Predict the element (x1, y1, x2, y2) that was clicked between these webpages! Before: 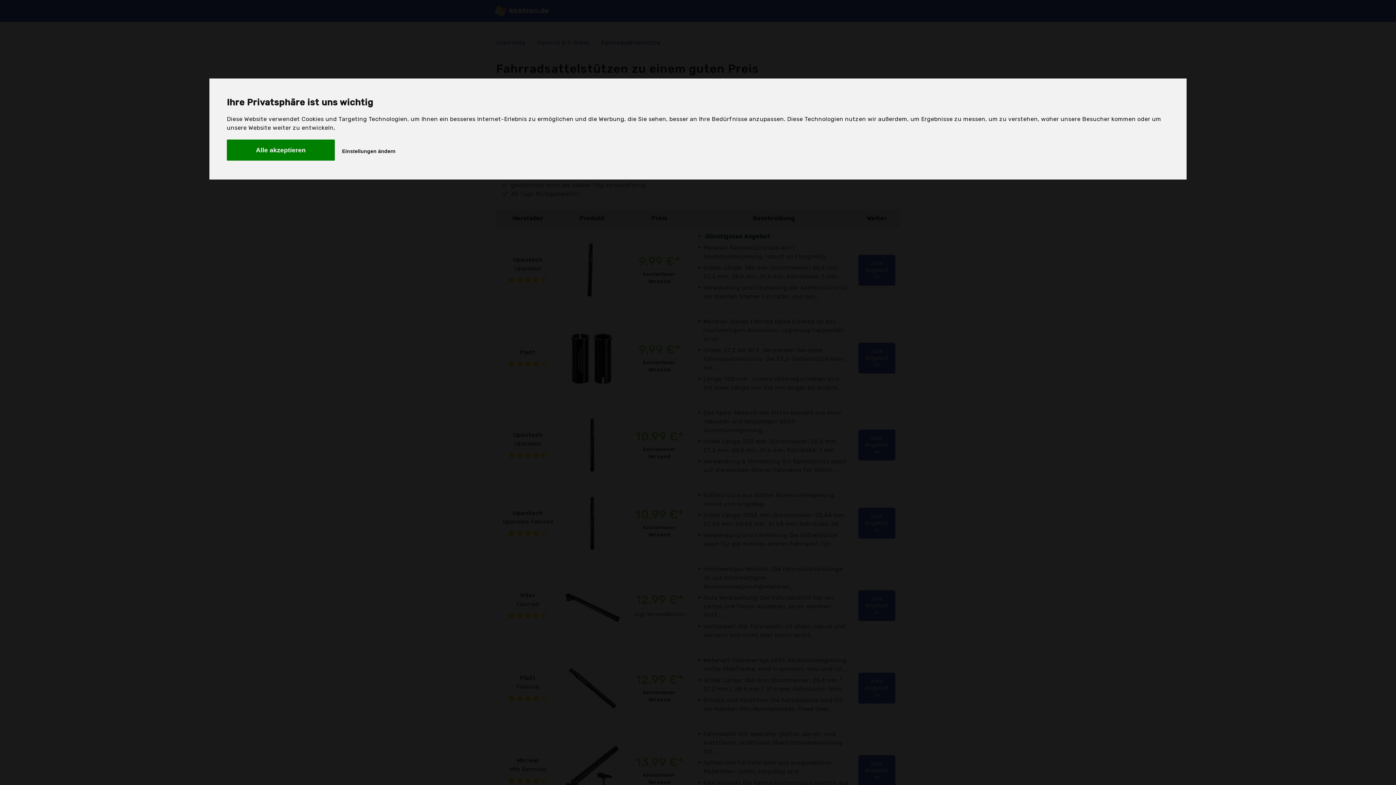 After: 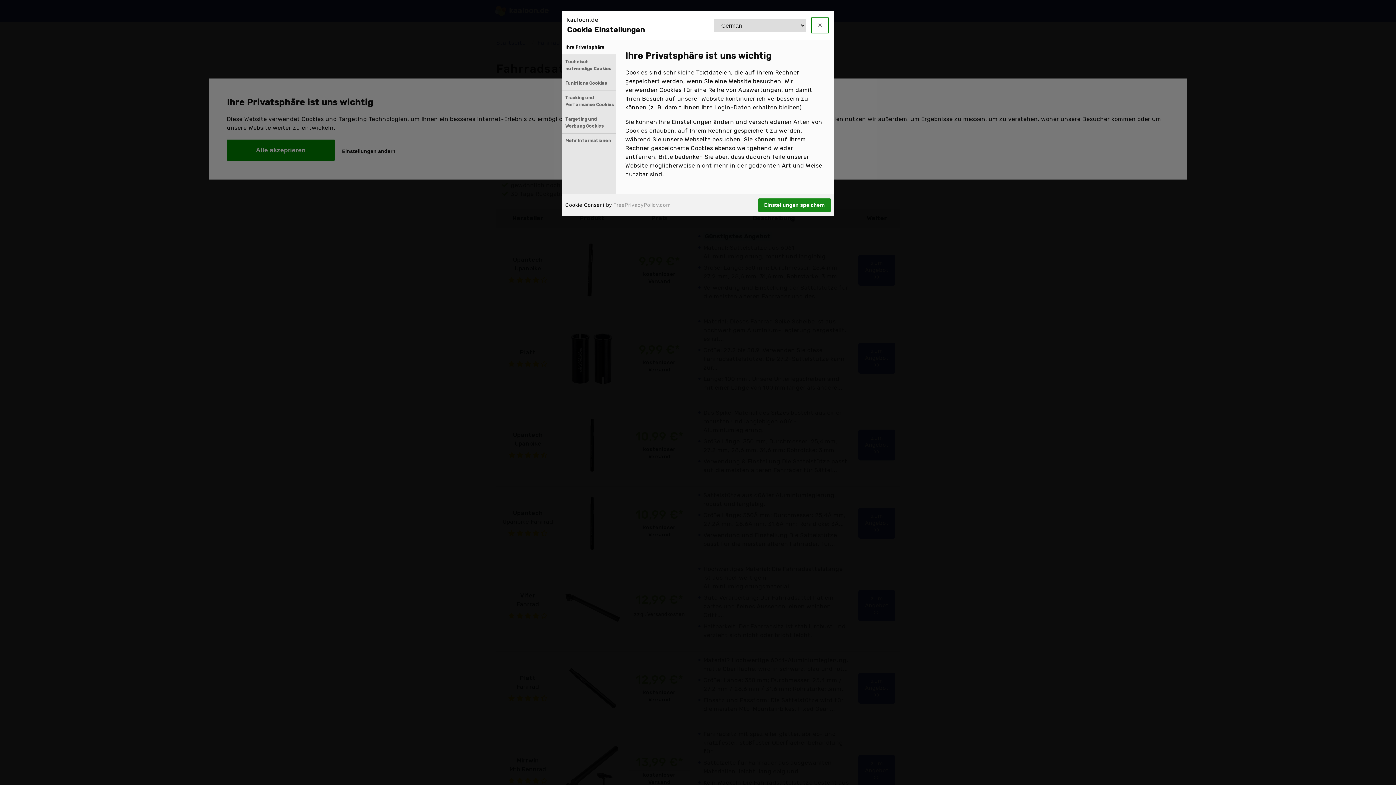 Action: bbox: (336, 141, 401, 160) label: Einstellungen ändern